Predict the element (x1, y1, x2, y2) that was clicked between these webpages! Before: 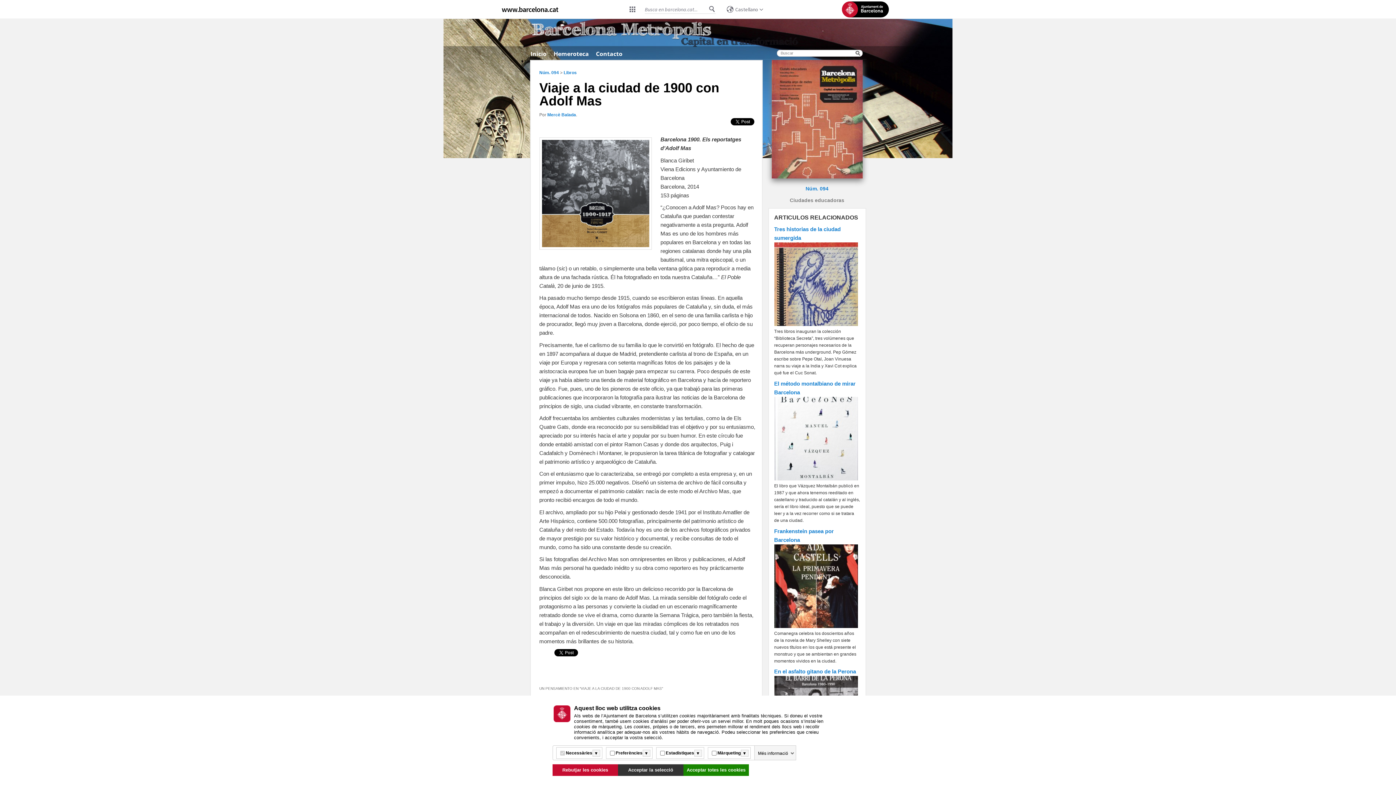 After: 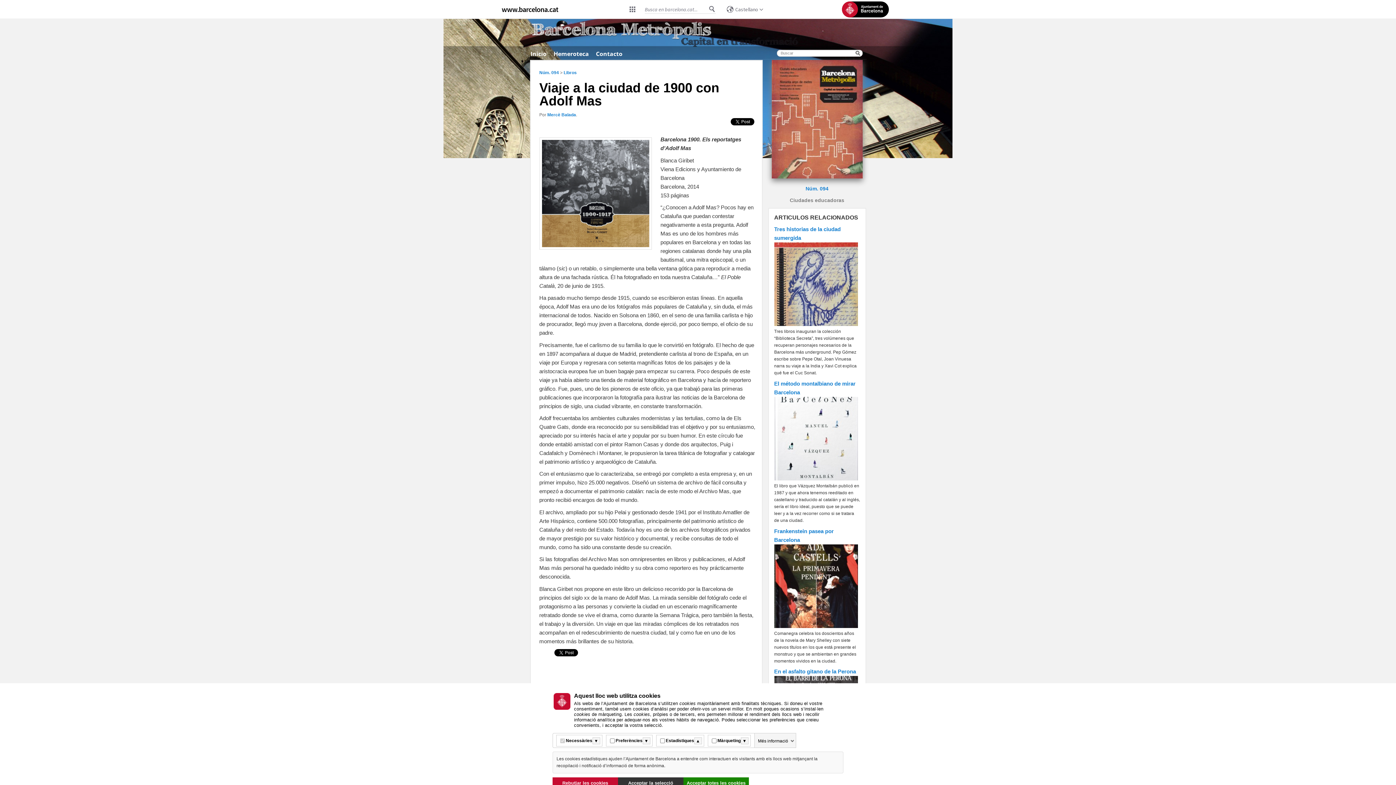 Action: bbox: (694, 750, 702, 756) label: Més informació